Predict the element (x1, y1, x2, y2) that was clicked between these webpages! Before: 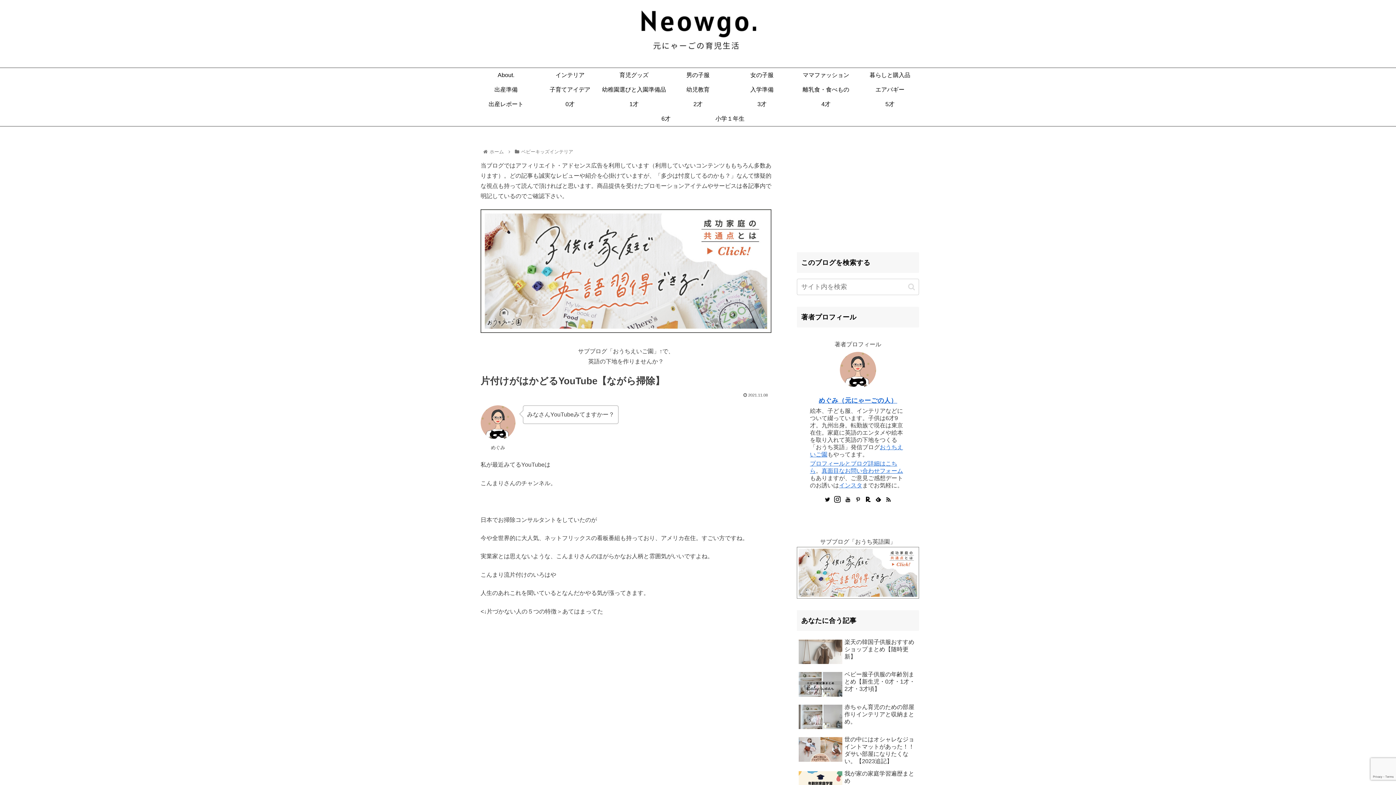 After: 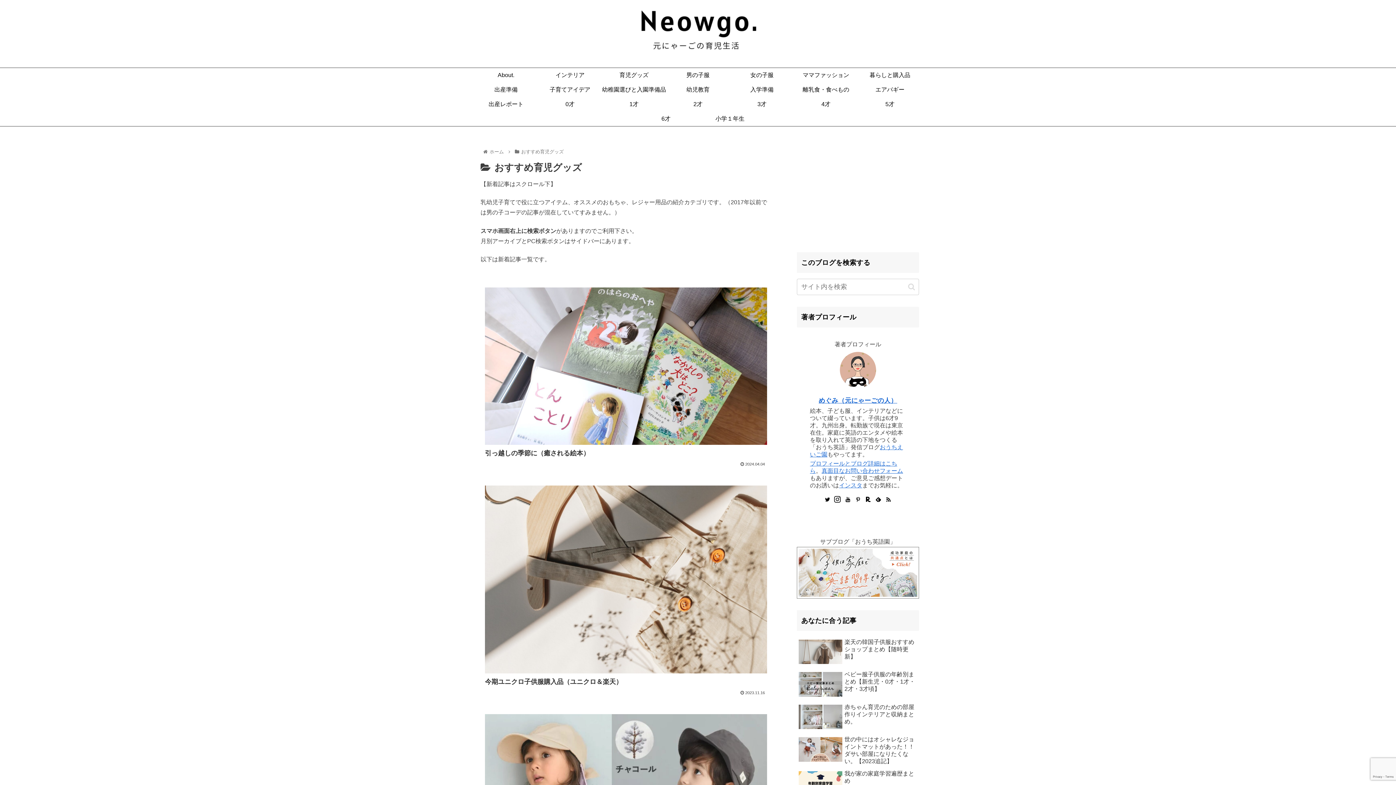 Action: bbox: (602, 68, 666, 82) label: 育児グッズ